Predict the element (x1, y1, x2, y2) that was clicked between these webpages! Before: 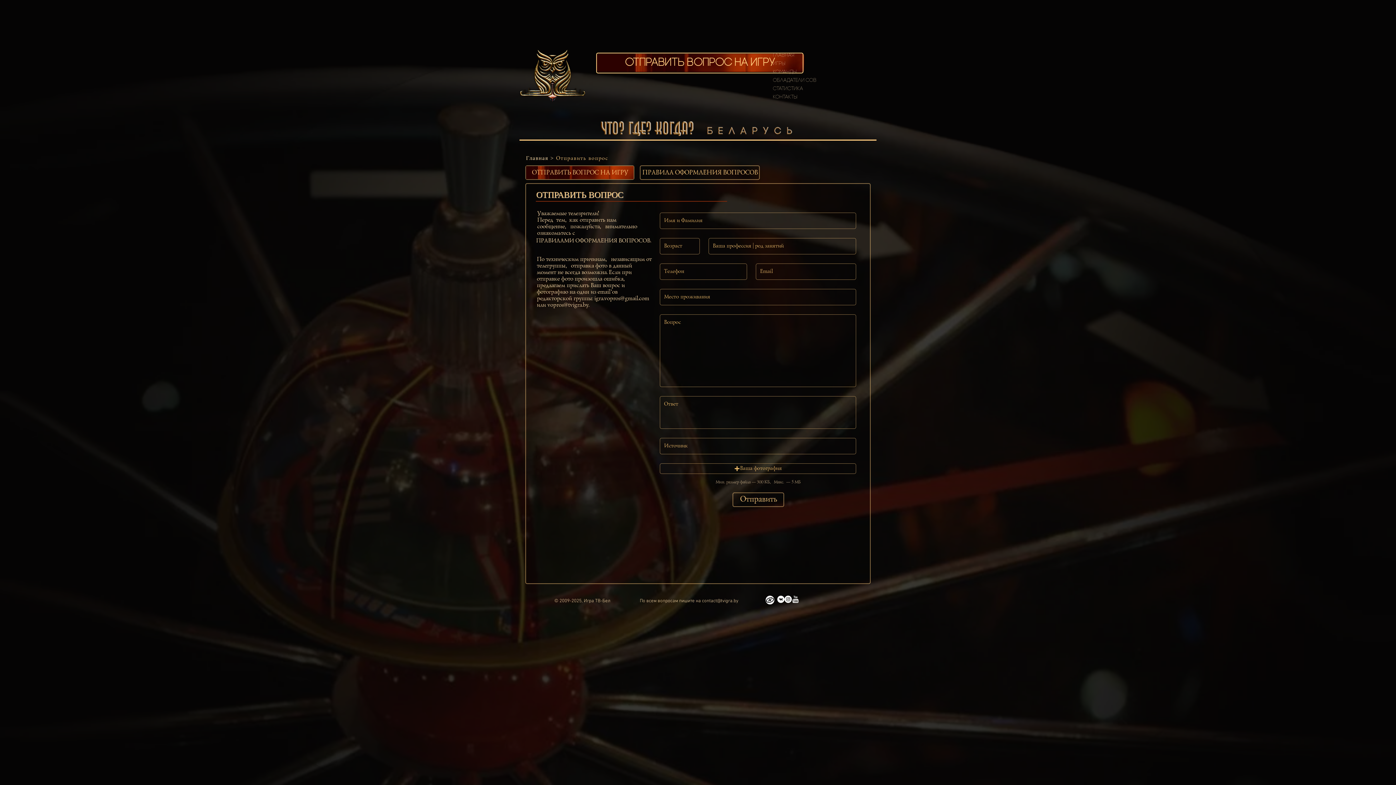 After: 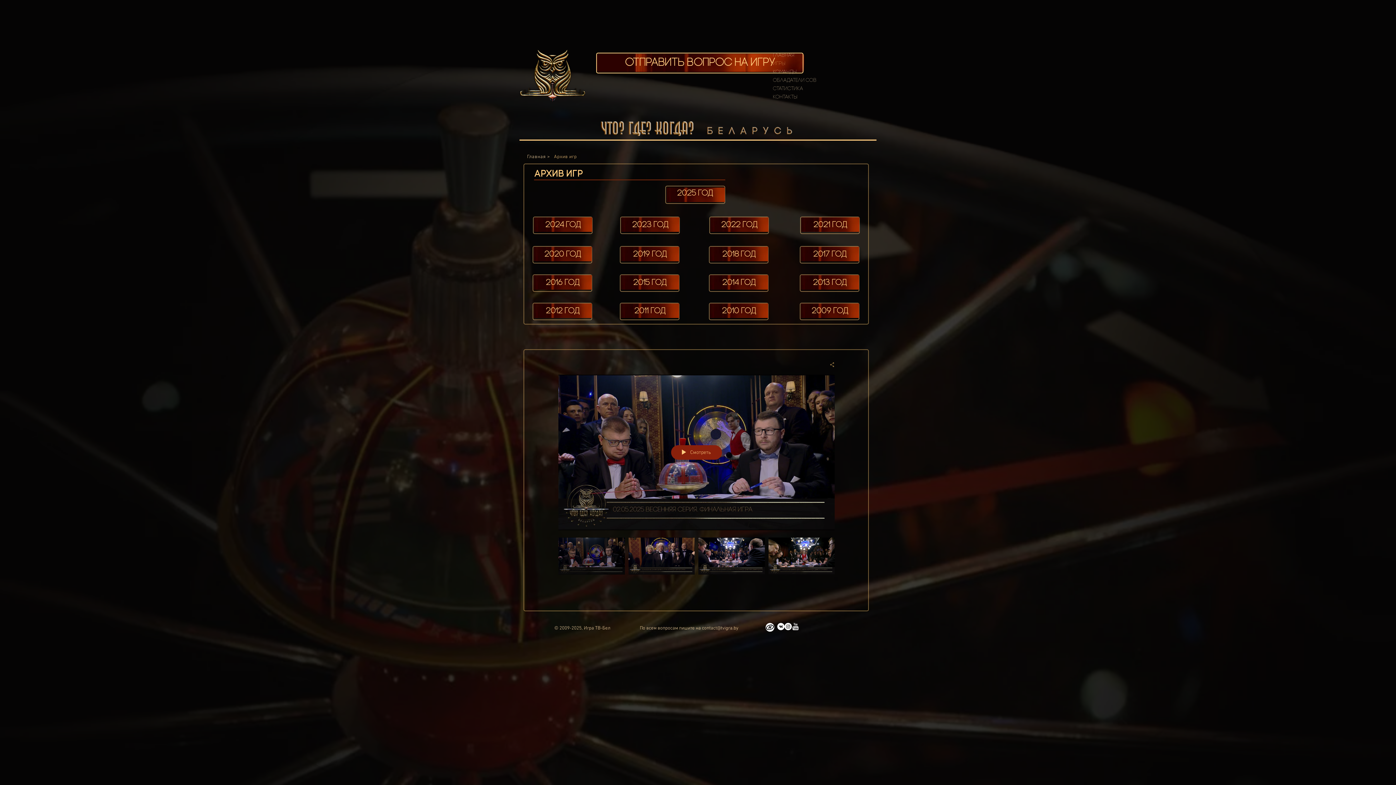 Action: bbox: (770, 59, 873, 68) label: Игры